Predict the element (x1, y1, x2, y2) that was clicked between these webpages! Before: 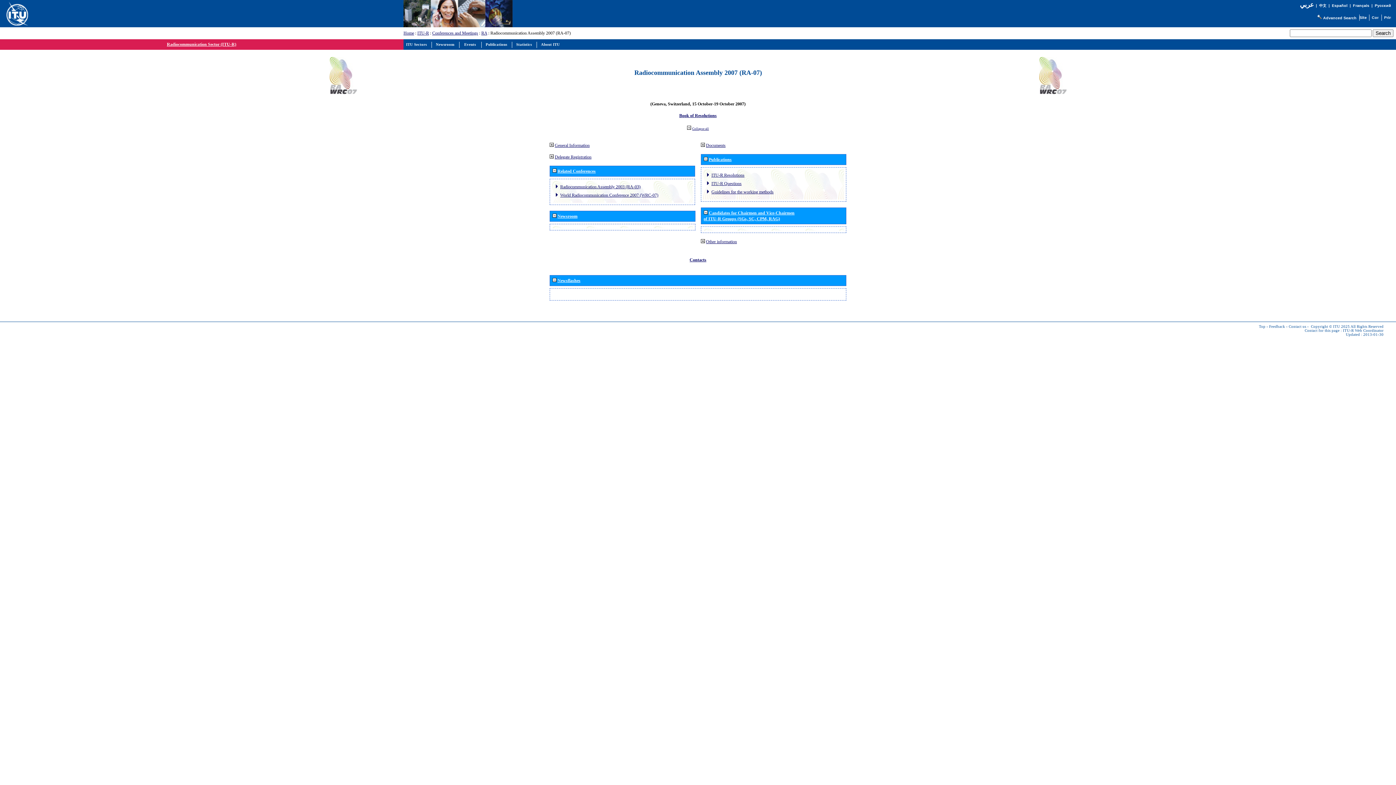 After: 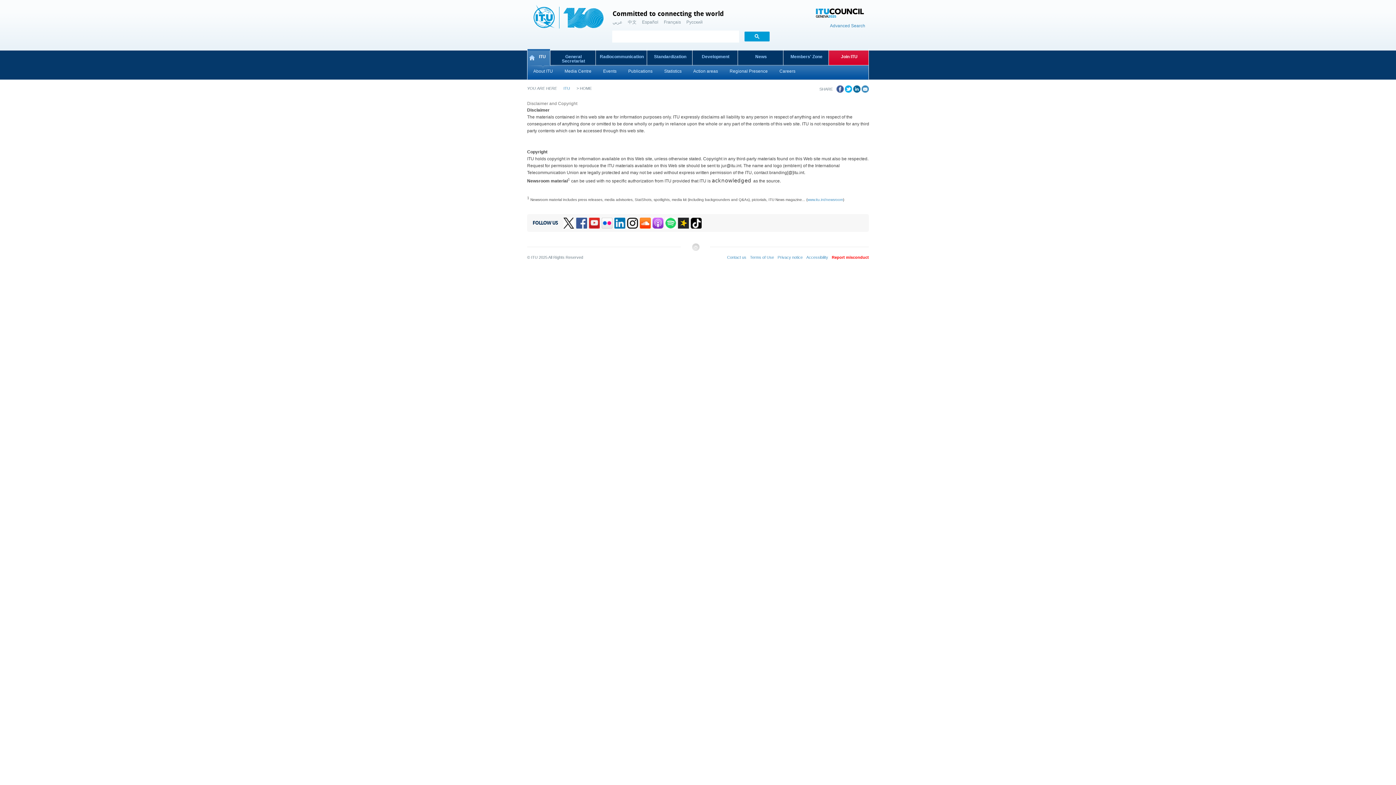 Action: label: Copyright © ITU 2025 bbox: (1311, 324, 1350, 328)